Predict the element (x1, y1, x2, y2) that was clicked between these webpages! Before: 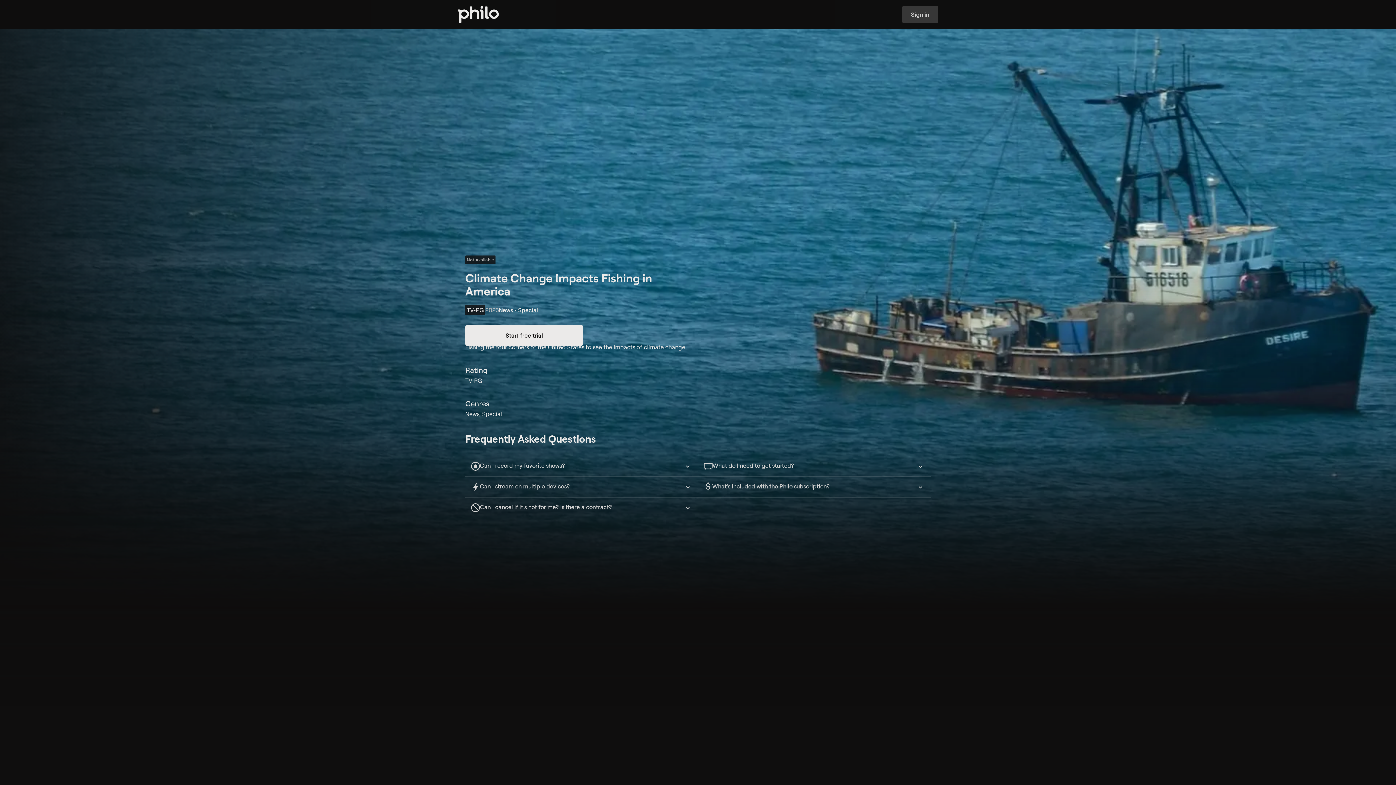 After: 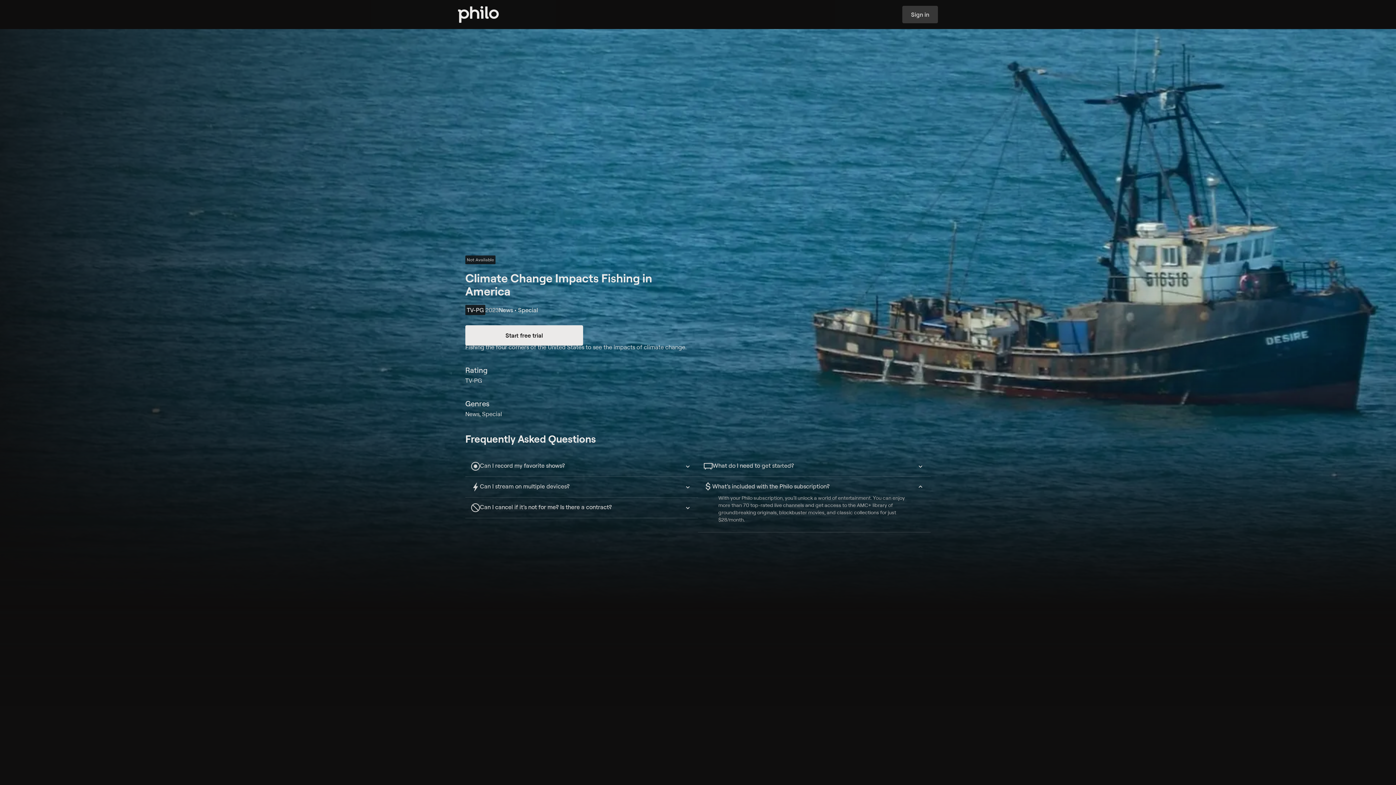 Action: bbox: (704, 477, 925, 491) label: $
What’s included with the Philo subscription?